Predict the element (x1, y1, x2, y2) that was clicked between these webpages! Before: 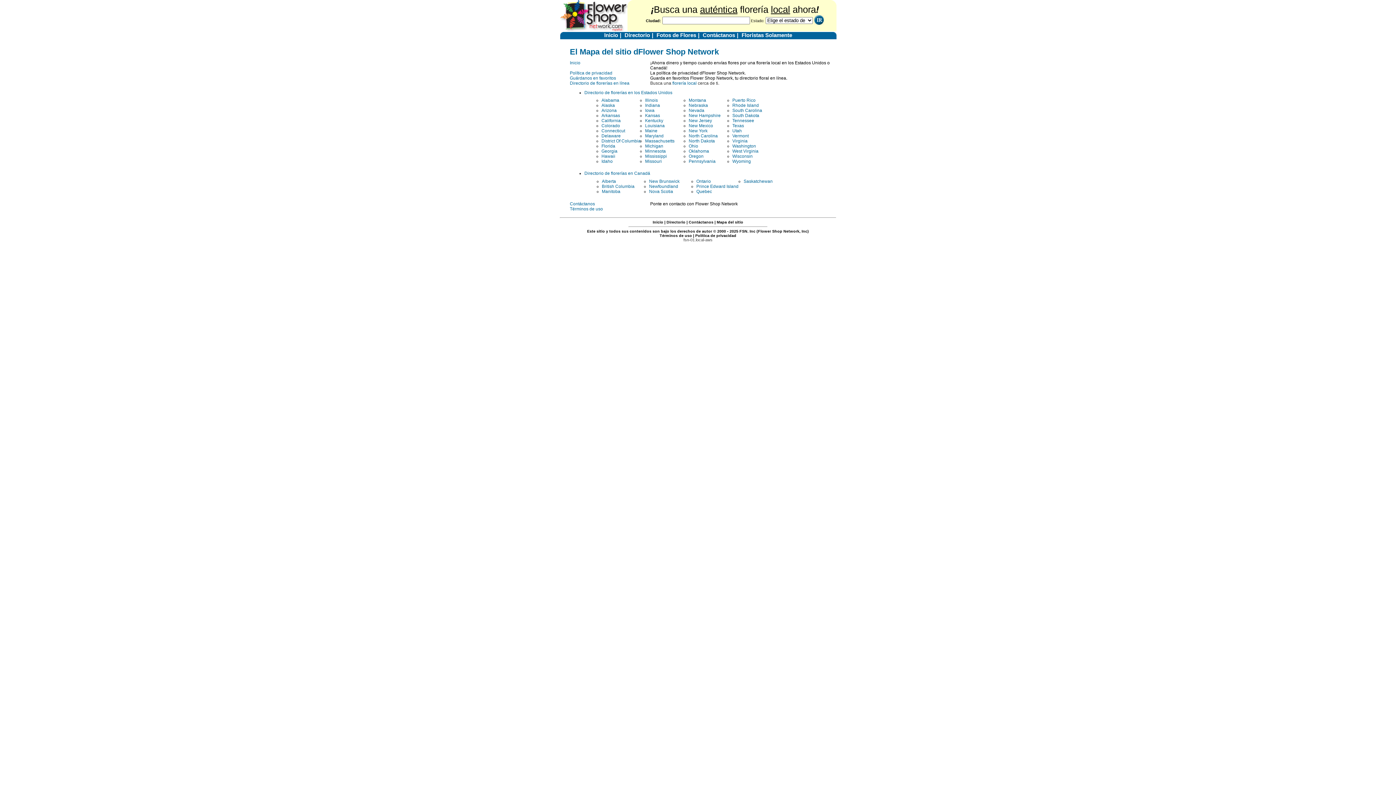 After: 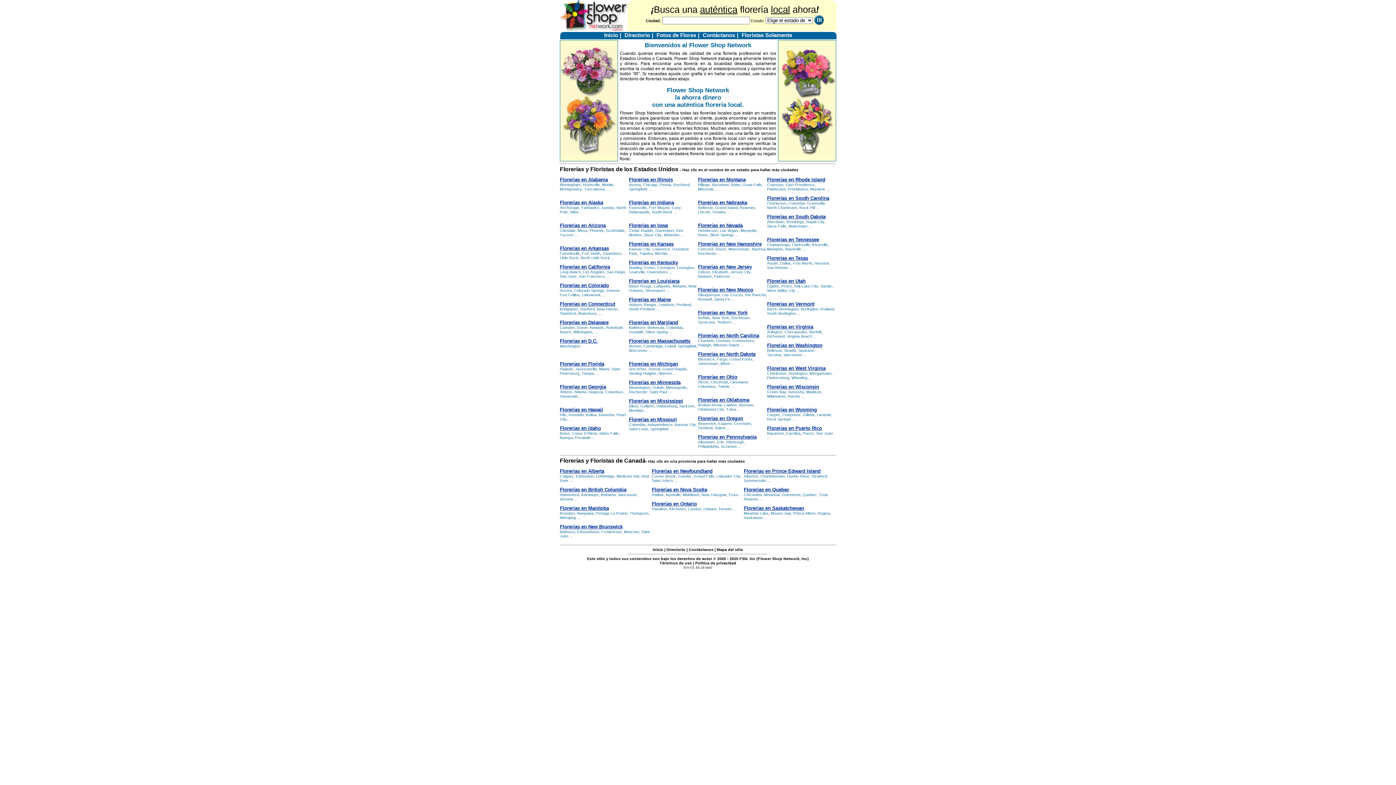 Action: bbox: (652, 220, 663, 224) label: Inicio